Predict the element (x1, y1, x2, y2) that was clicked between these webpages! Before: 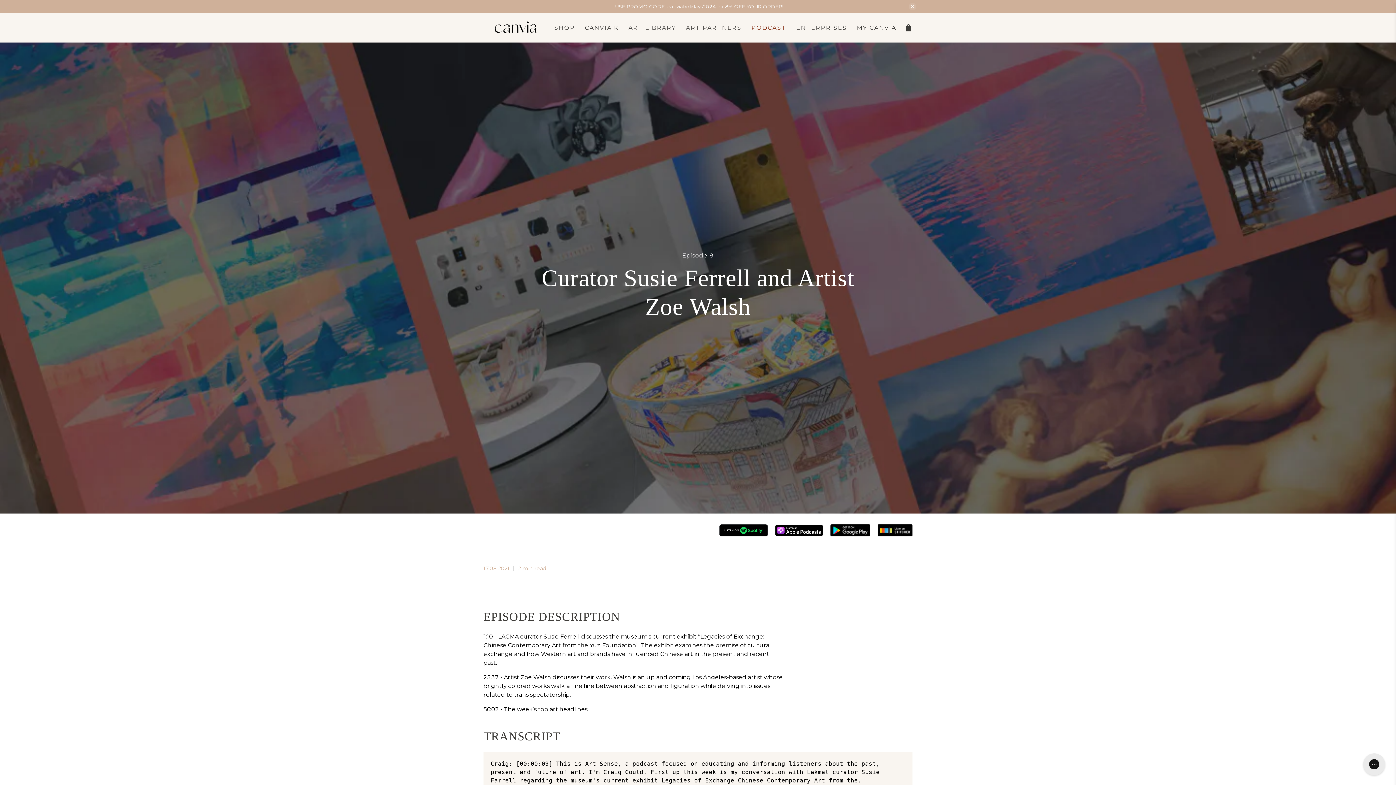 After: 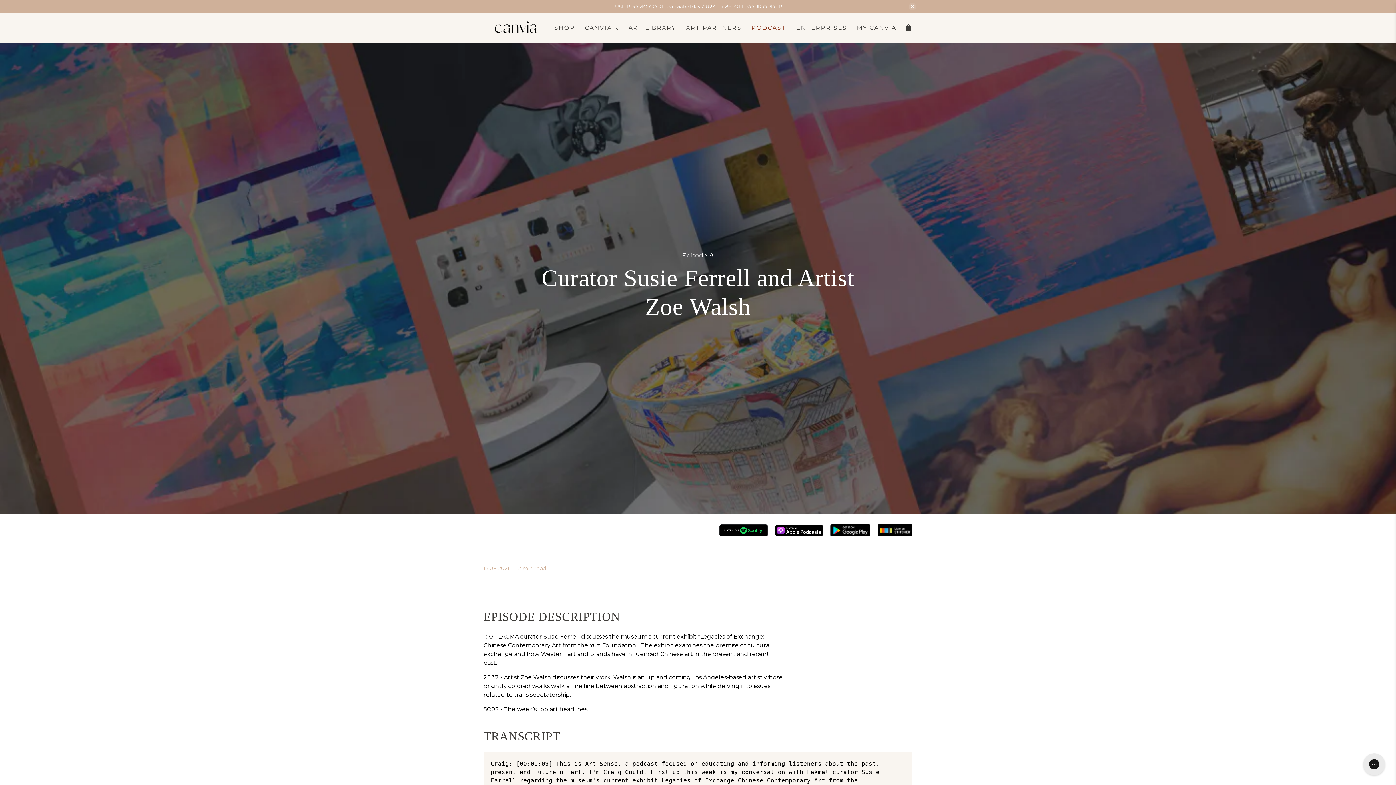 Action: bbox: (719, 530, 768, 538)